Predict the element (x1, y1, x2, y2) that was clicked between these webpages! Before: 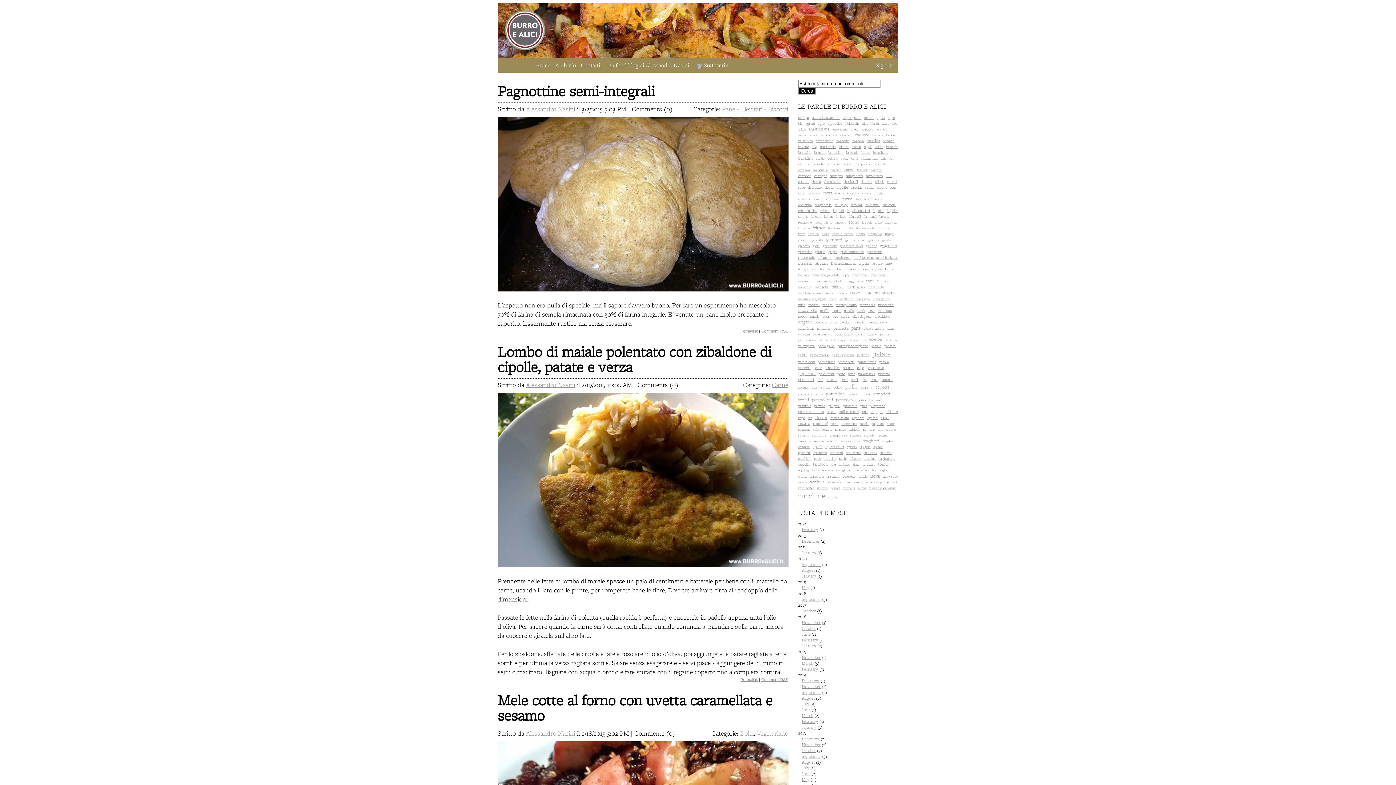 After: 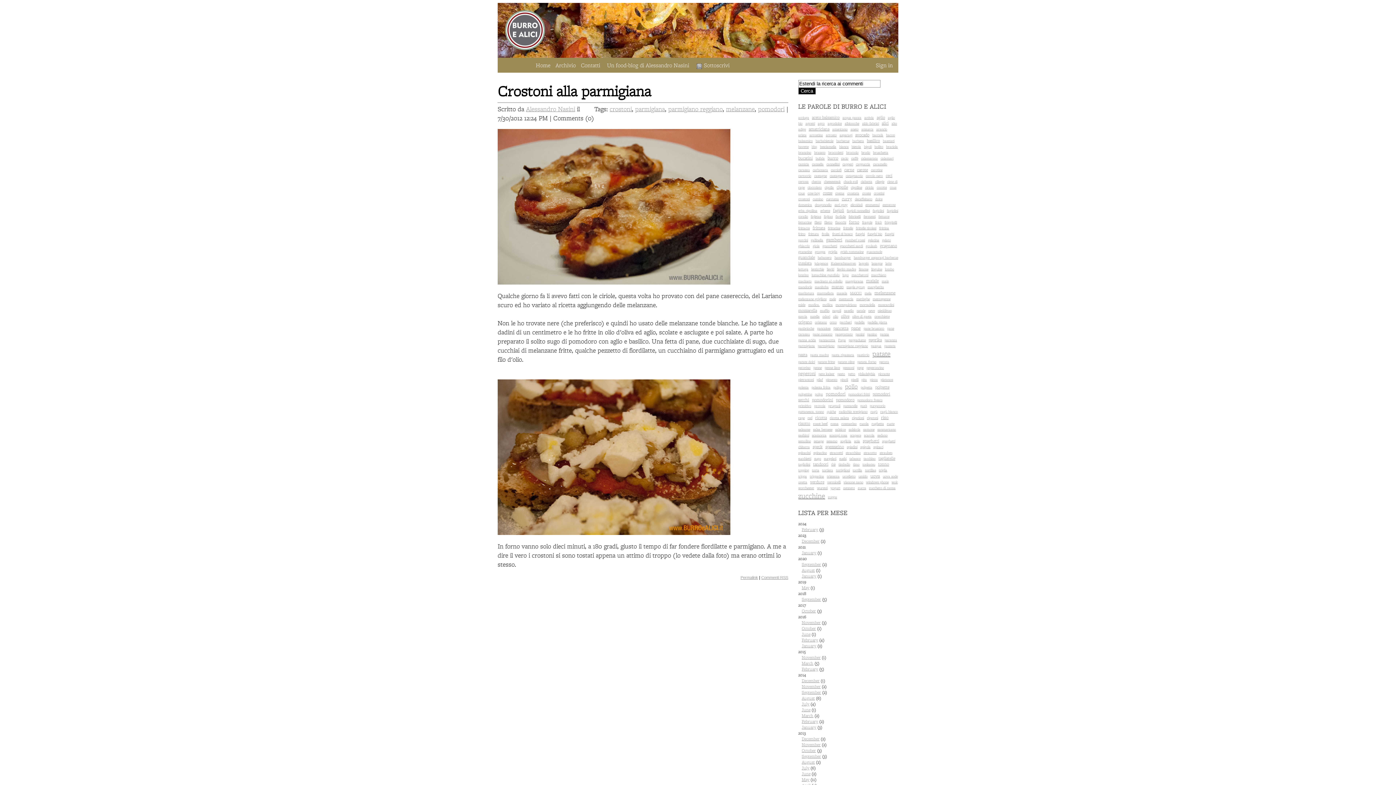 Action: label: crostoni bbox: (798, 196, 810, 201)